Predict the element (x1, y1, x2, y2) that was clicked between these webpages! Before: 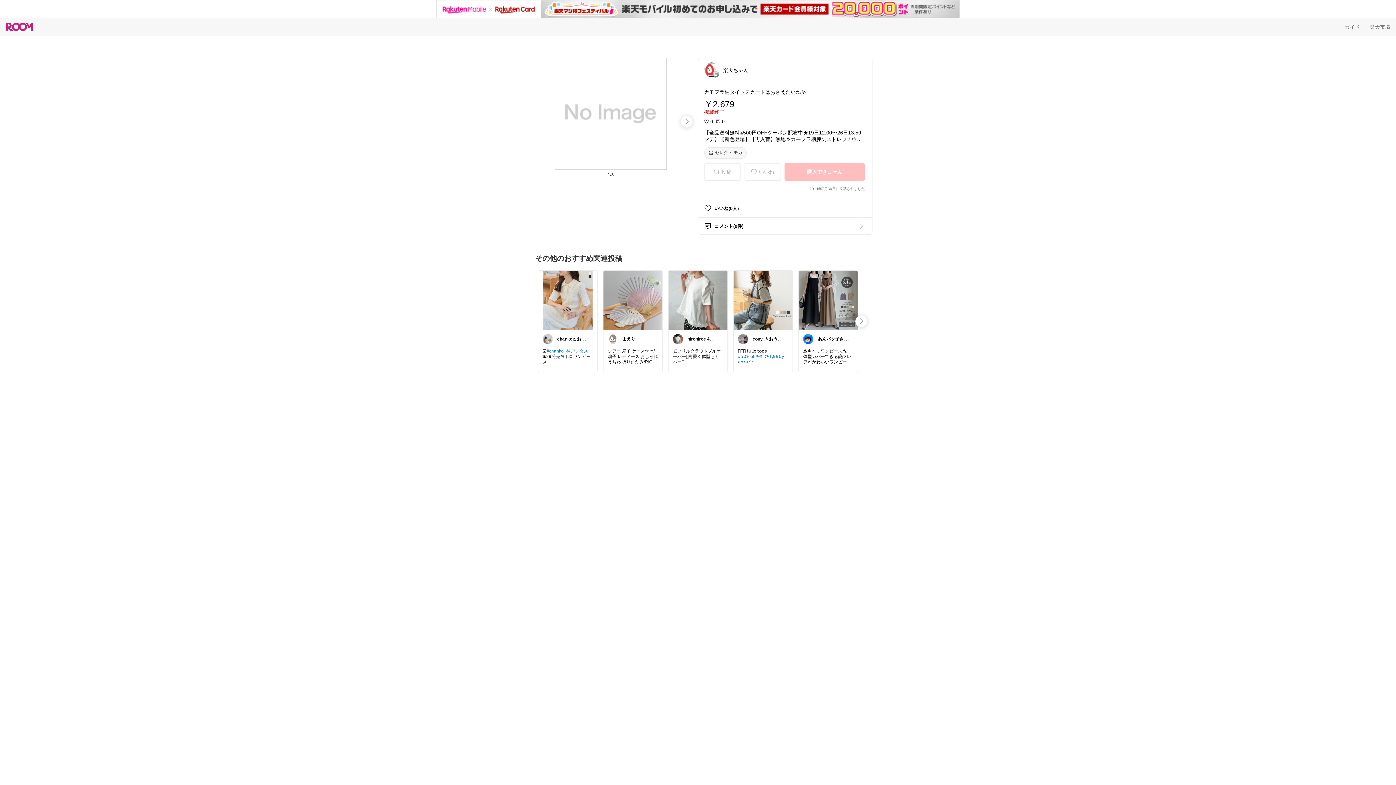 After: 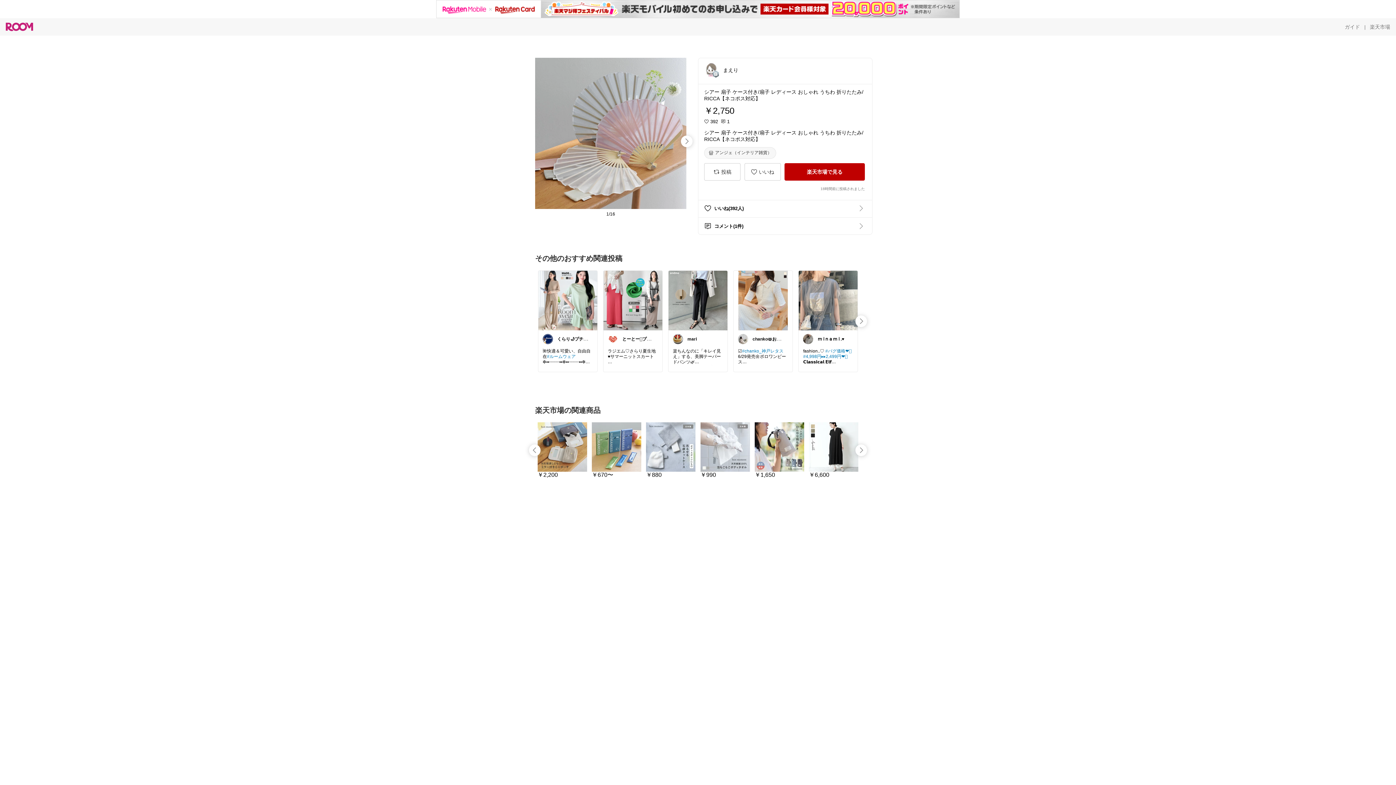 Action: bbox: (603, 270, 662, 329)